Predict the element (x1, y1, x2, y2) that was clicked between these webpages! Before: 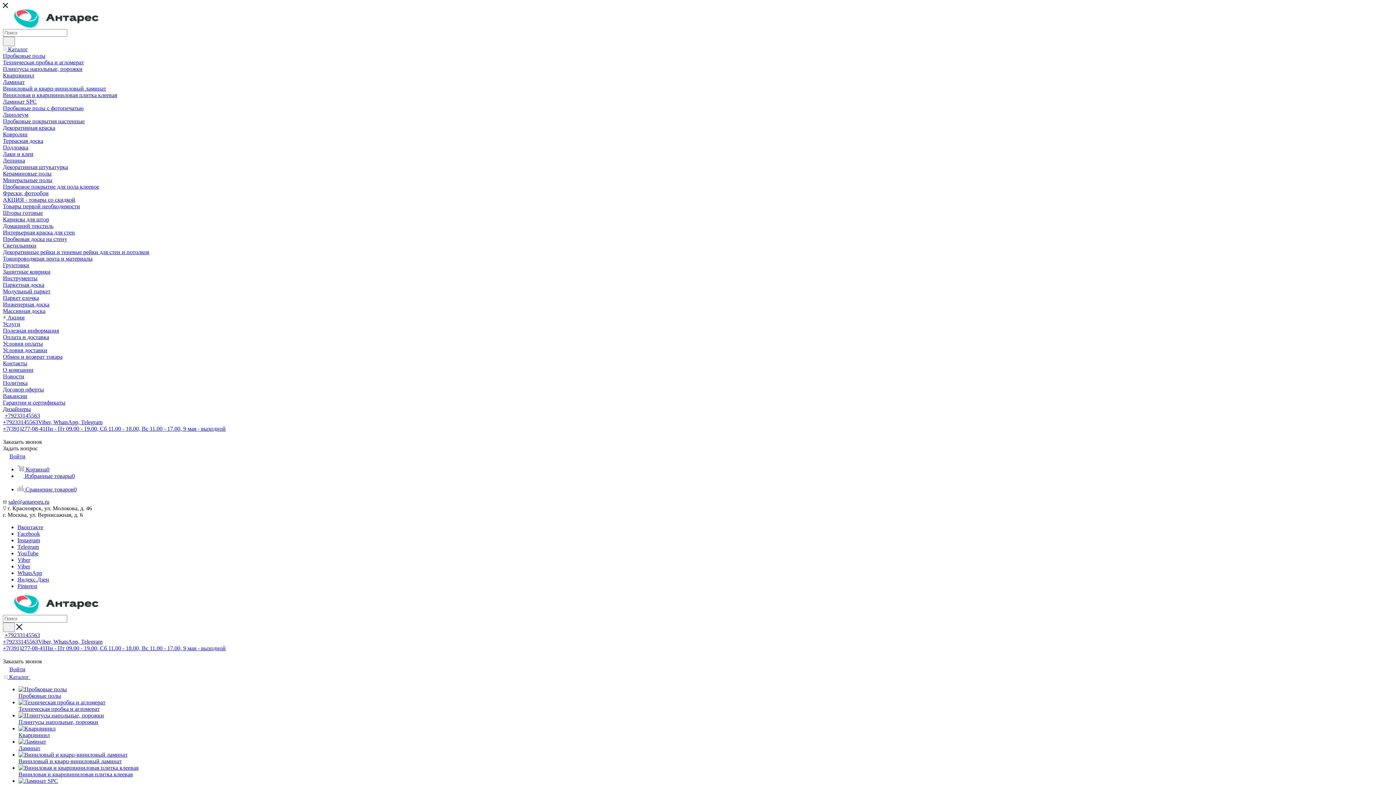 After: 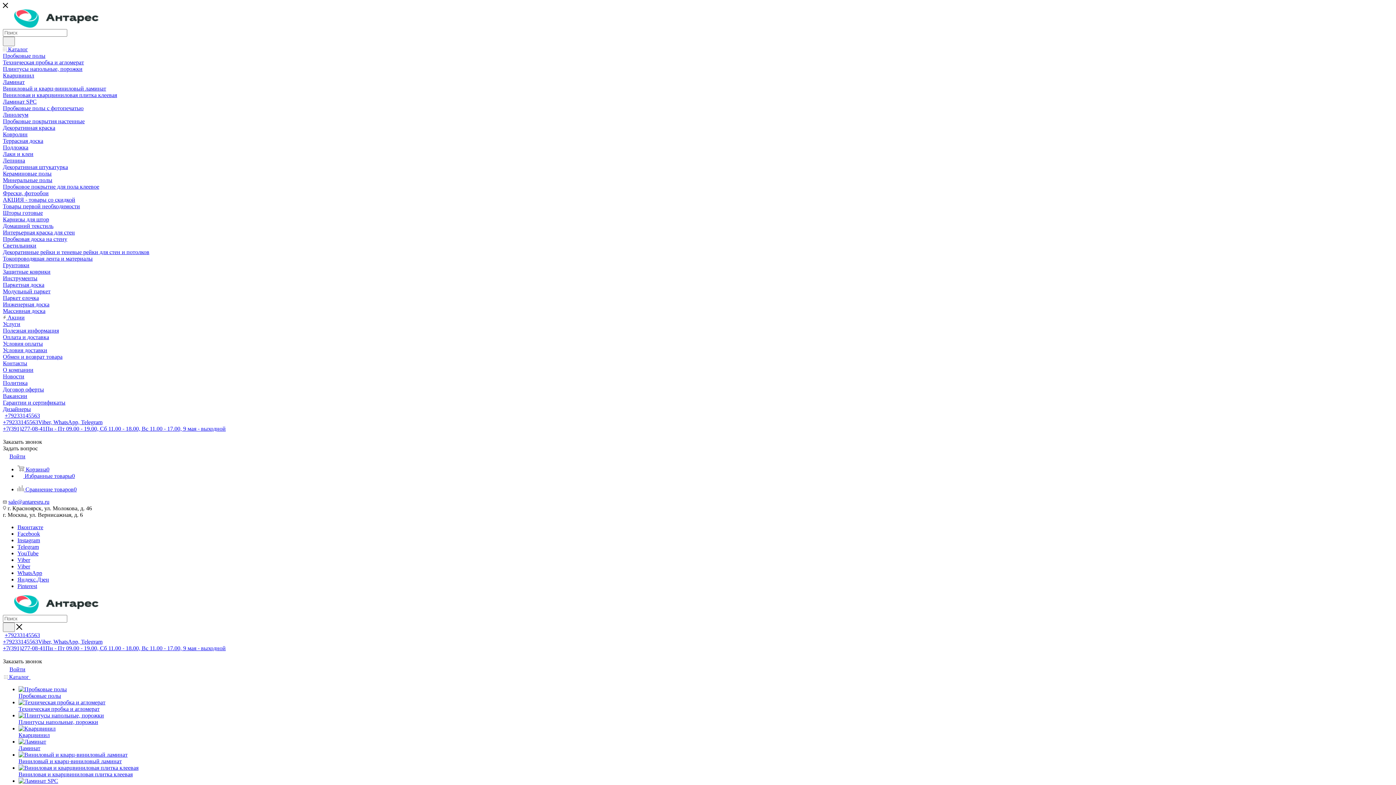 Action: bbox: (2, 65, 82, 72) label: Плинтусы напольные, порожки